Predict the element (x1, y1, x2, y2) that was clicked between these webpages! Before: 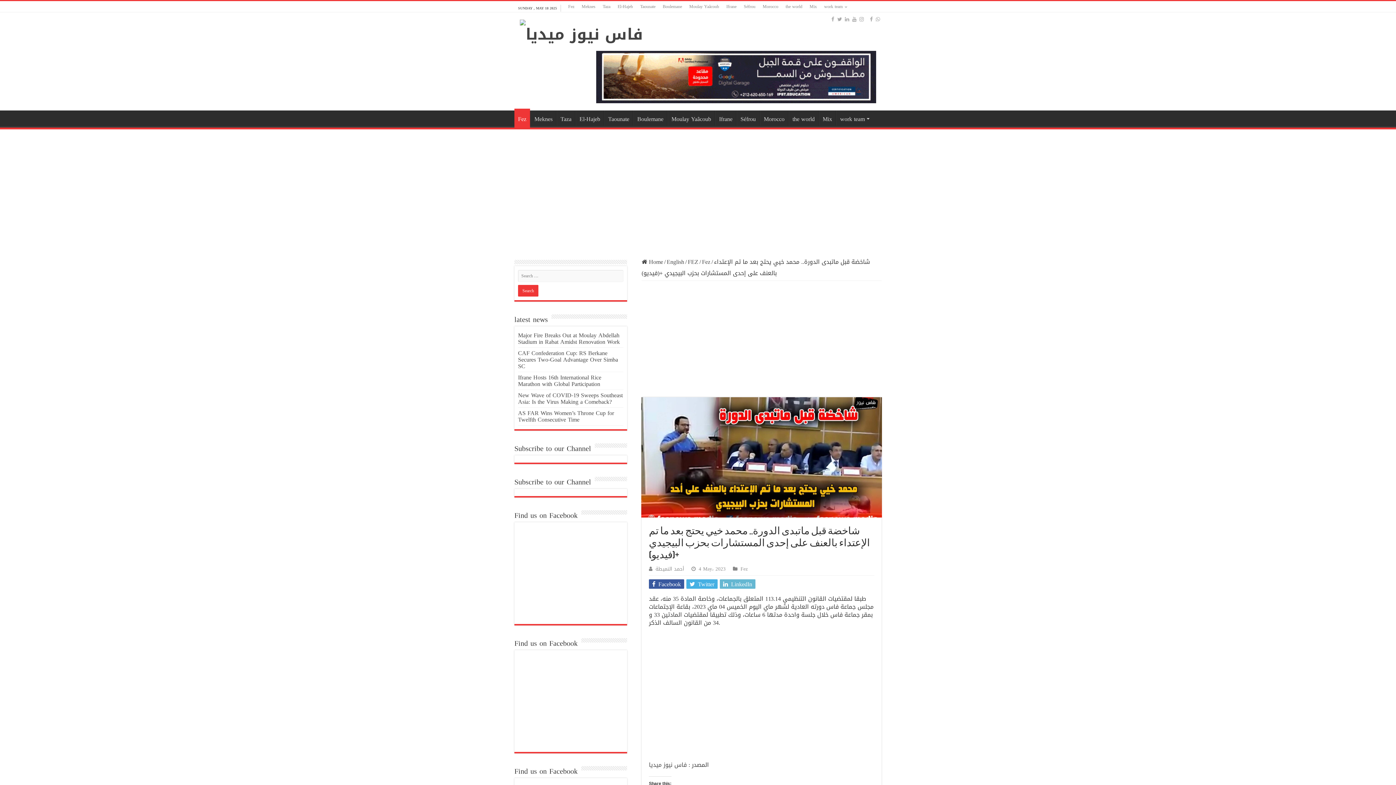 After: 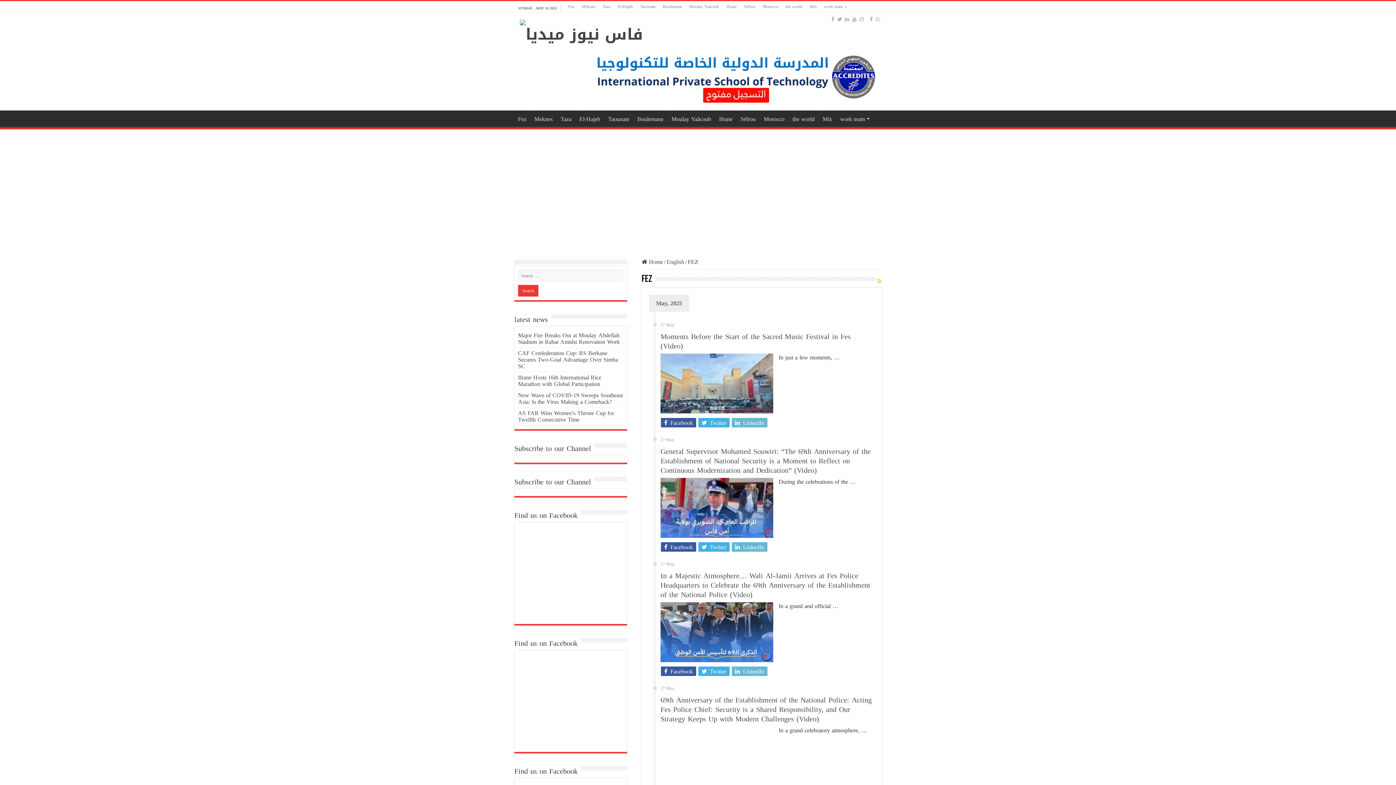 Action: bbox: (688, 256, 698, 267) label: FEZ